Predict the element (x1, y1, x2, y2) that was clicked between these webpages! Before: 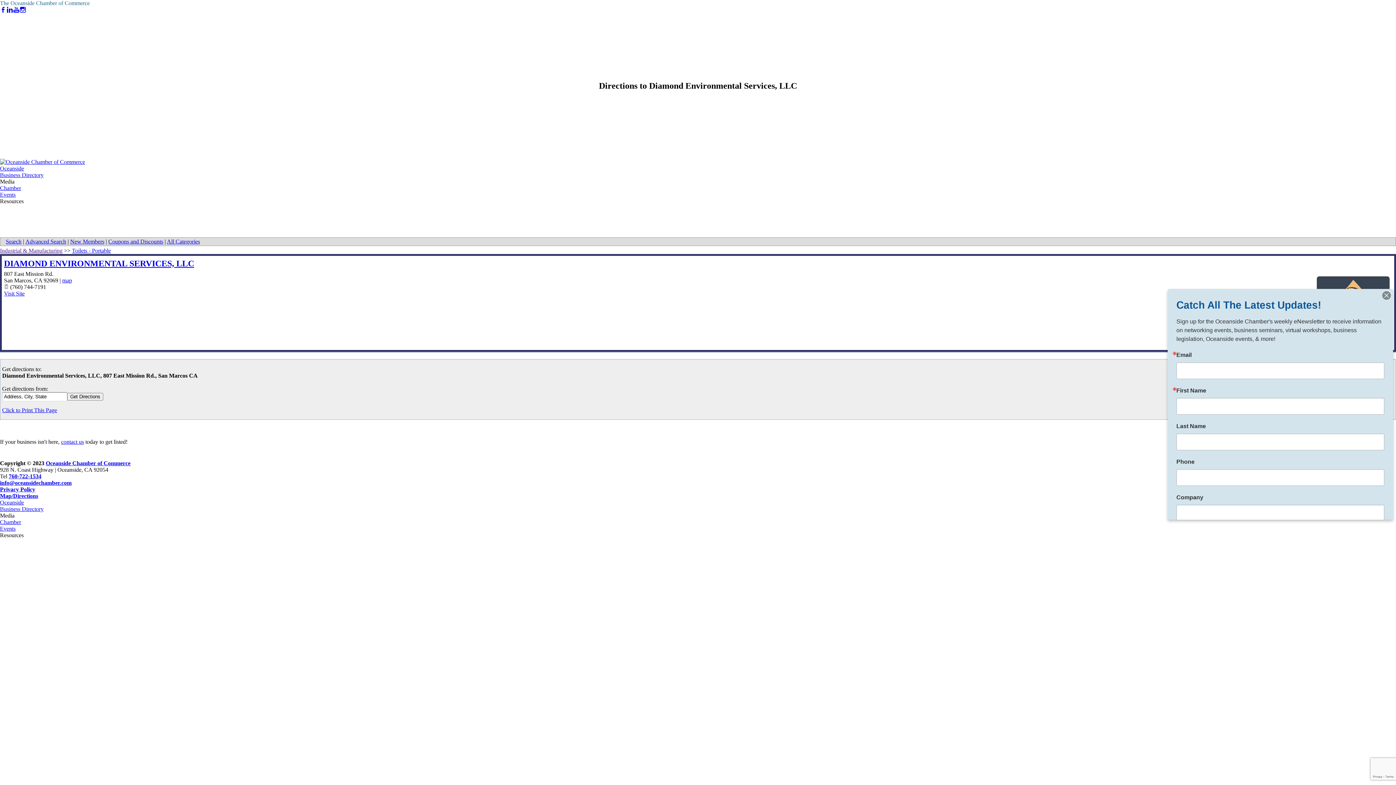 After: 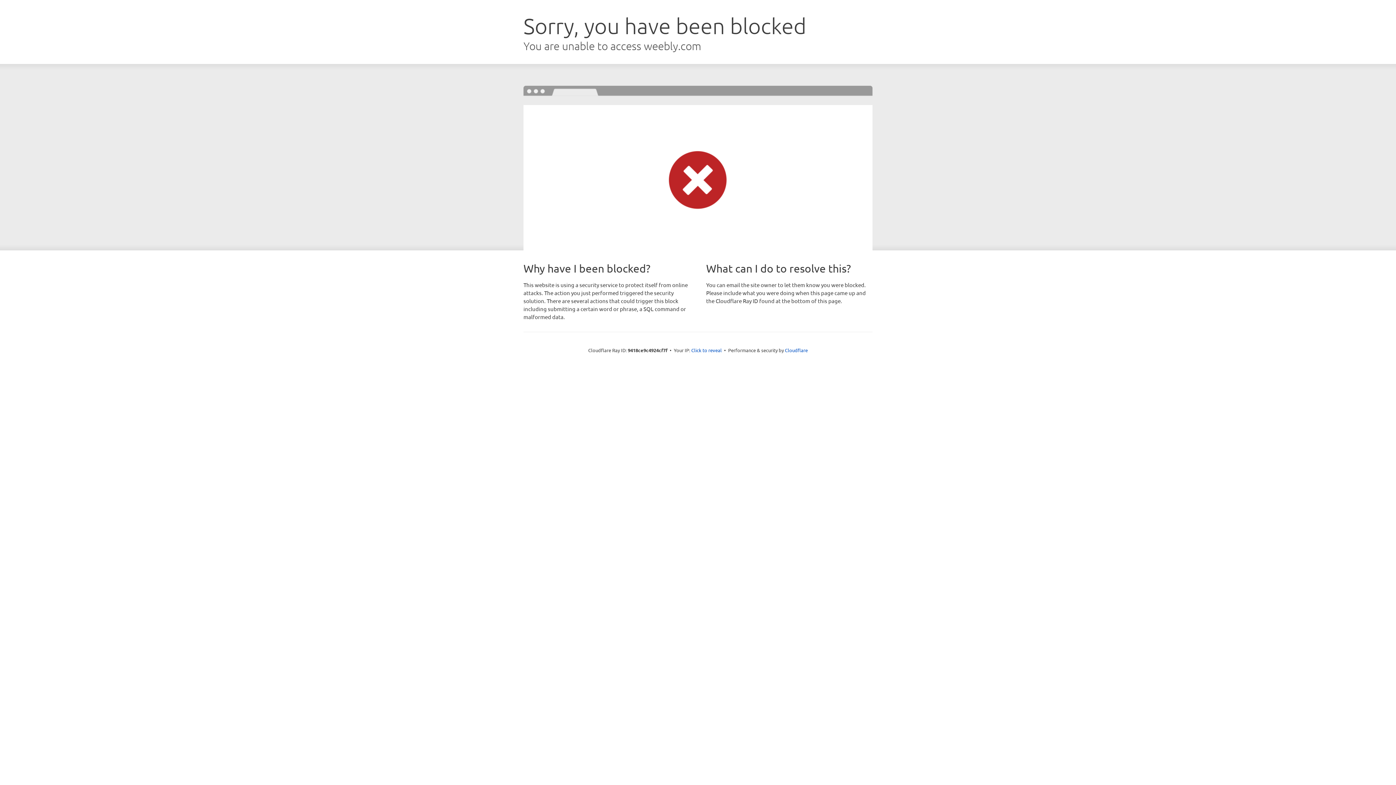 Action: bbox: (0, 165, 24, 171) label: Oceanside